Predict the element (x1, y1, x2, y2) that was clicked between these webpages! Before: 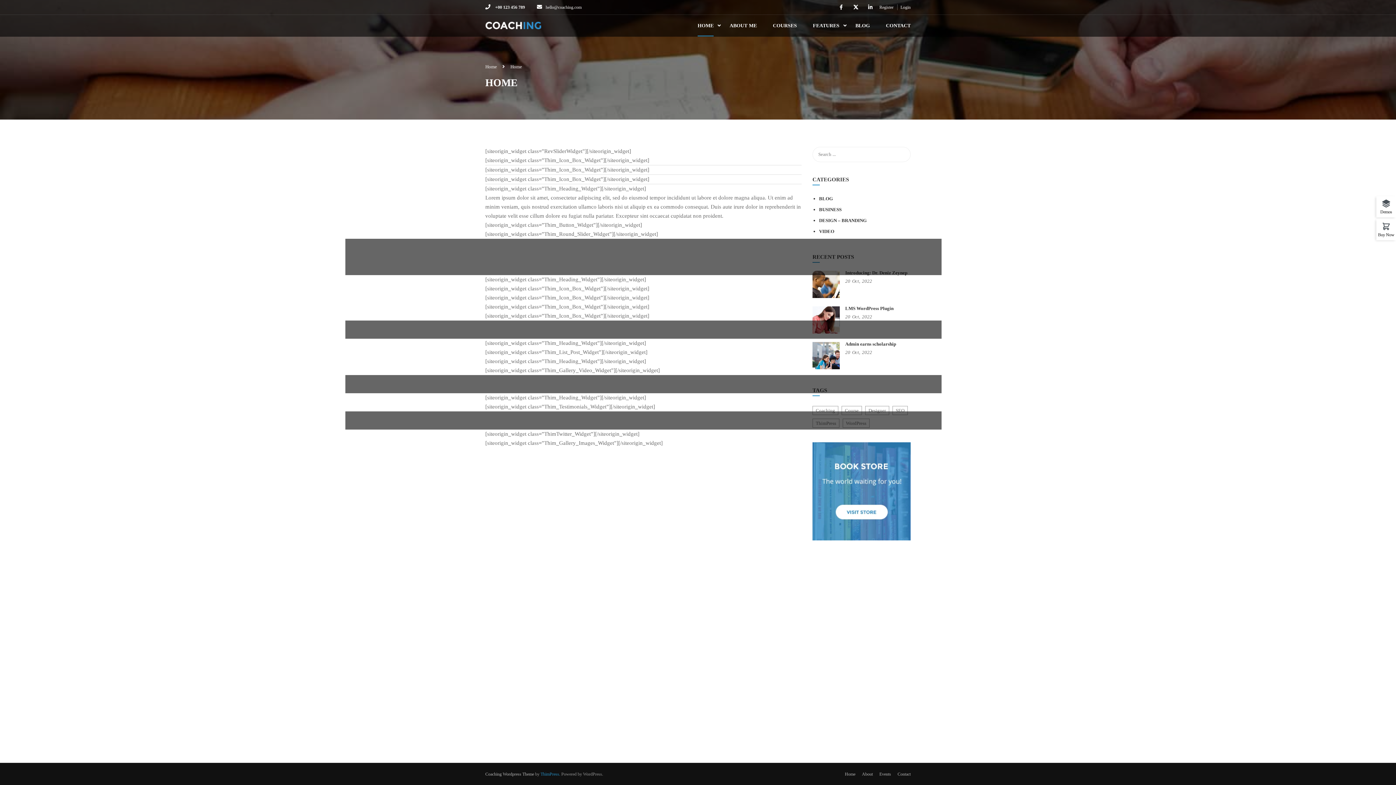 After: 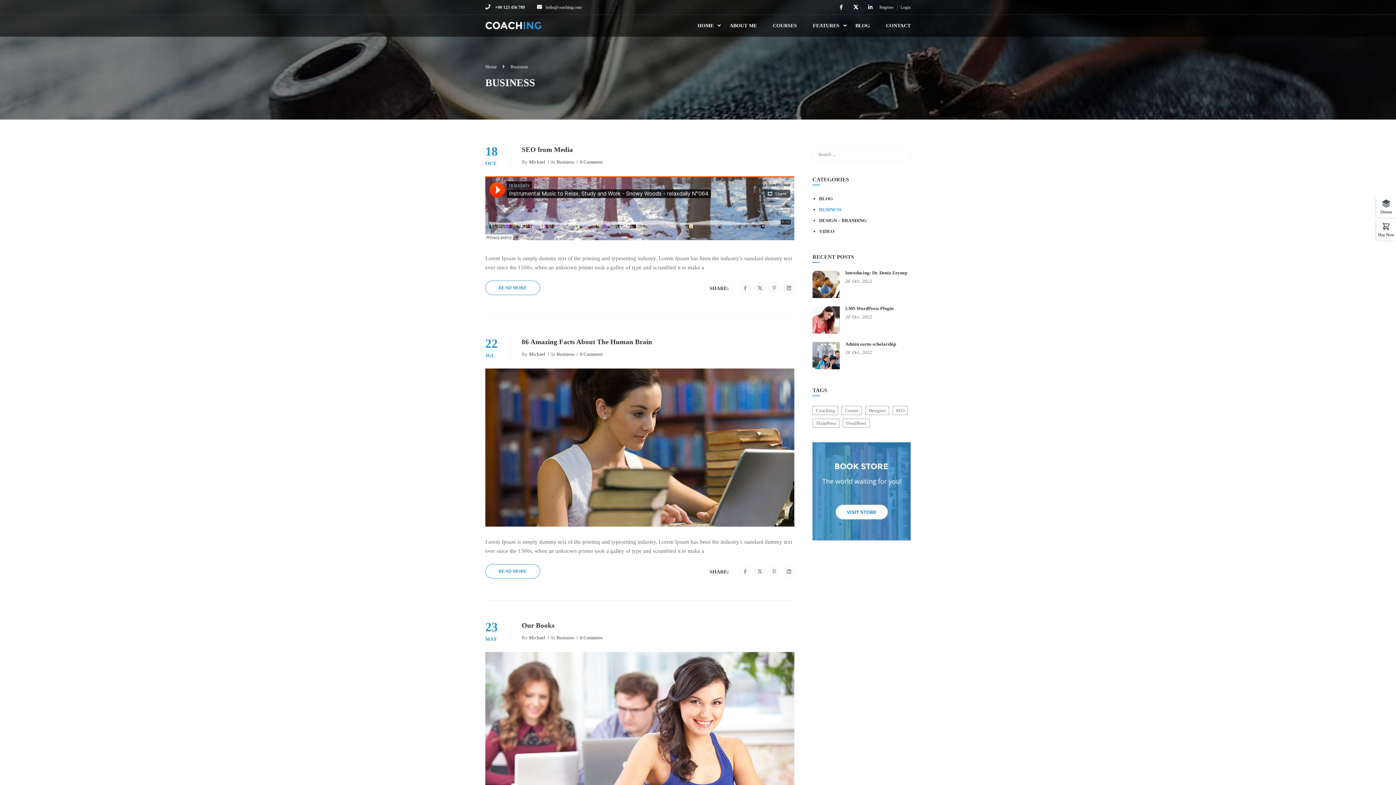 Action: label: BUSINESS bbox: (819, 206, 841, 212)